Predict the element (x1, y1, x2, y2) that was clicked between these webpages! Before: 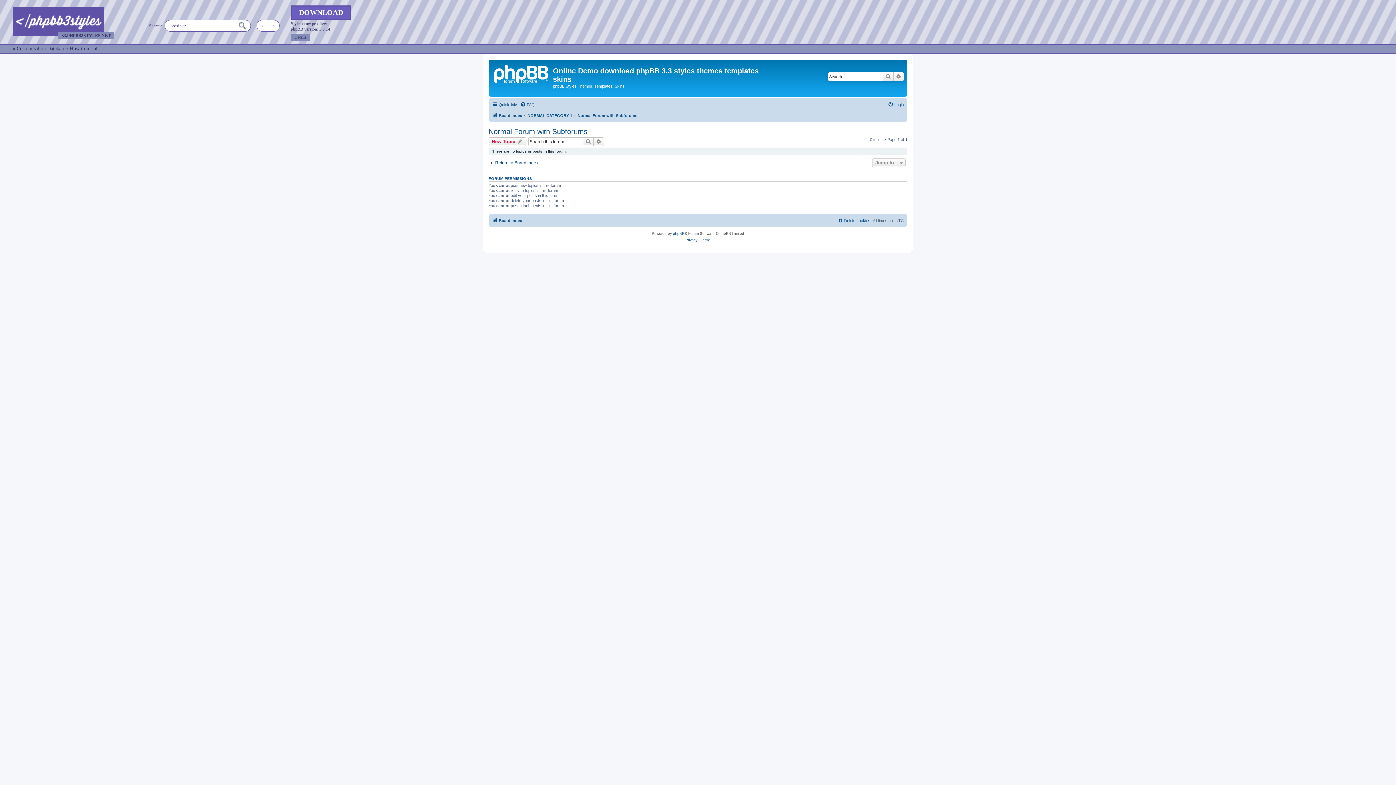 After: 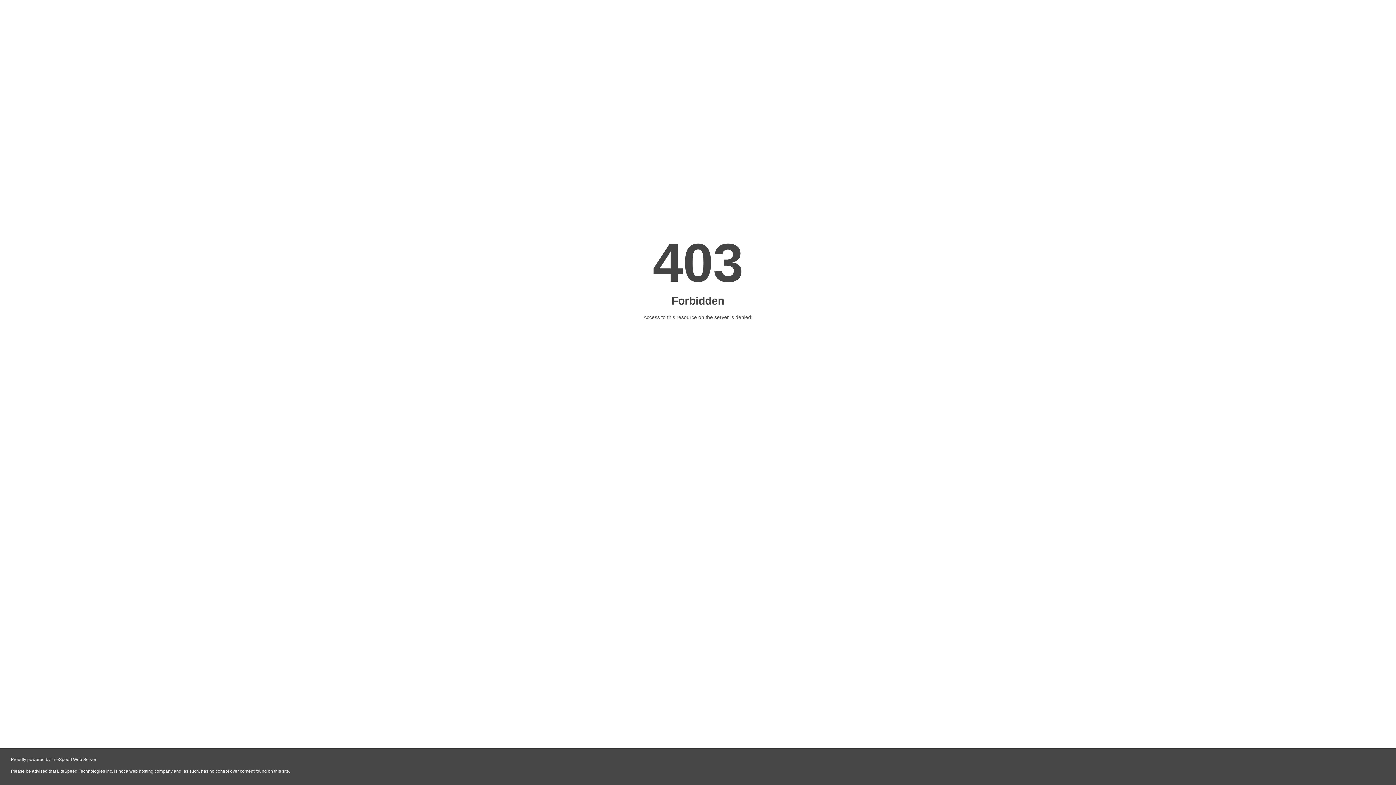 Action: label: Terms bbox: (700, 237, 710, 243)